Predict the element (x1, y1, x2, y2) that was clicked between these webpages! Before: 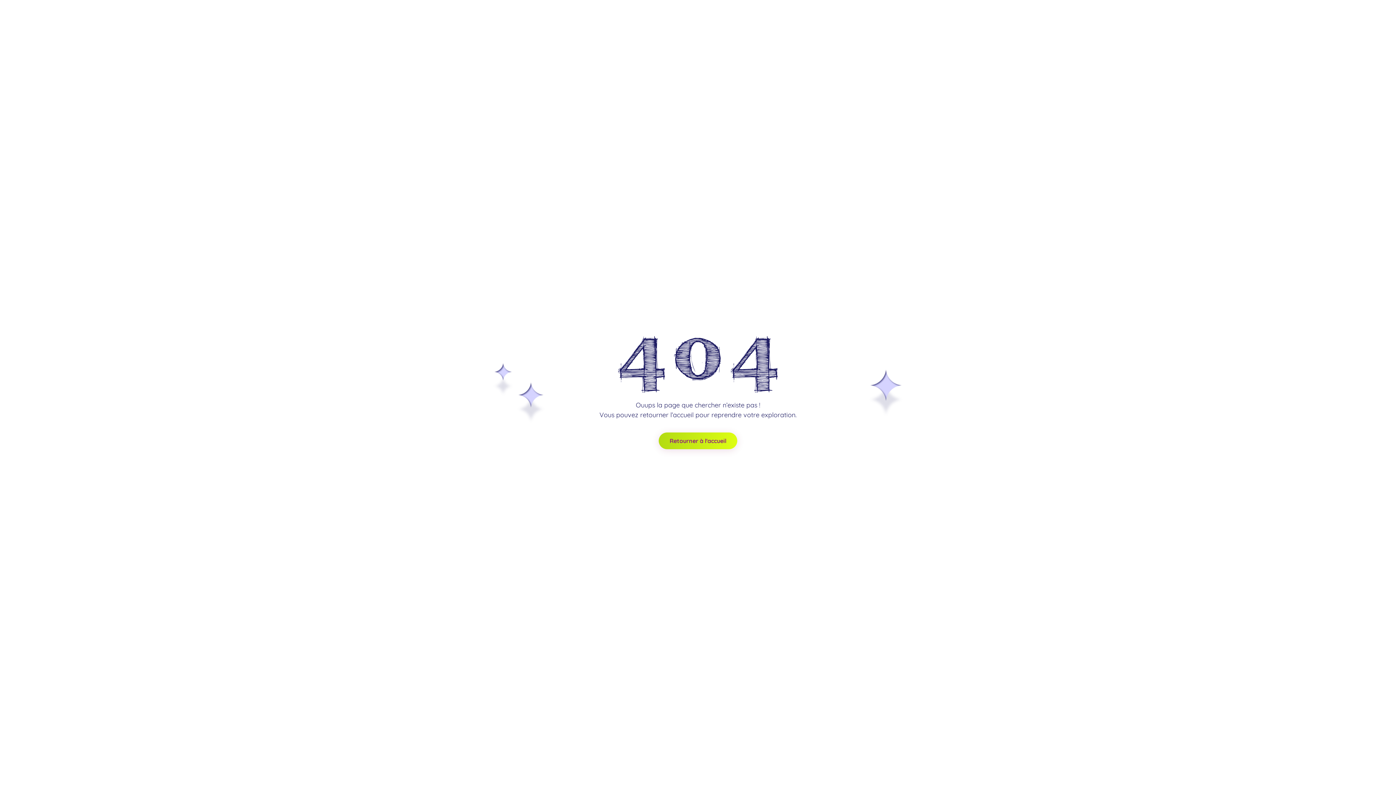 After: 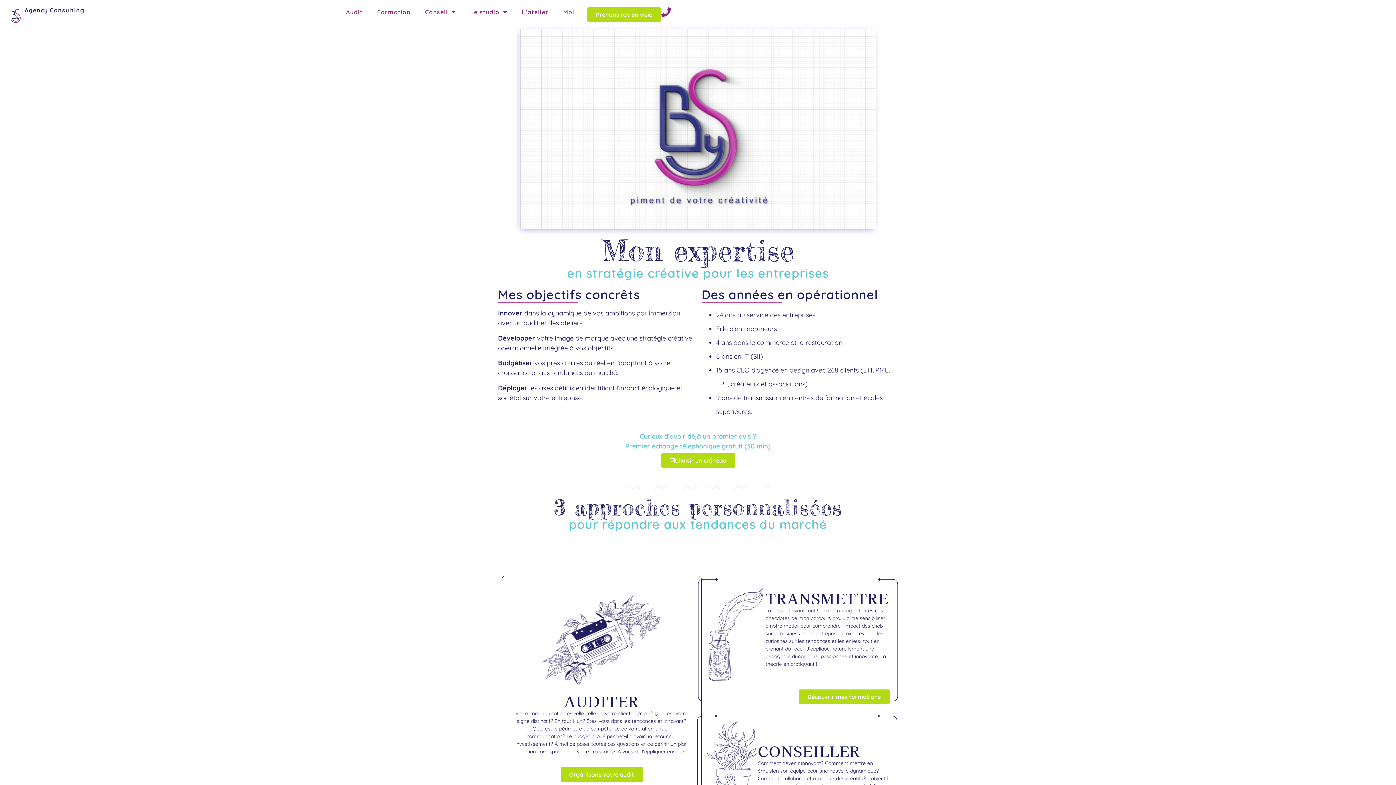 Action: label: Retourner à l'accueil bbox: (658, 432, 737, 449)